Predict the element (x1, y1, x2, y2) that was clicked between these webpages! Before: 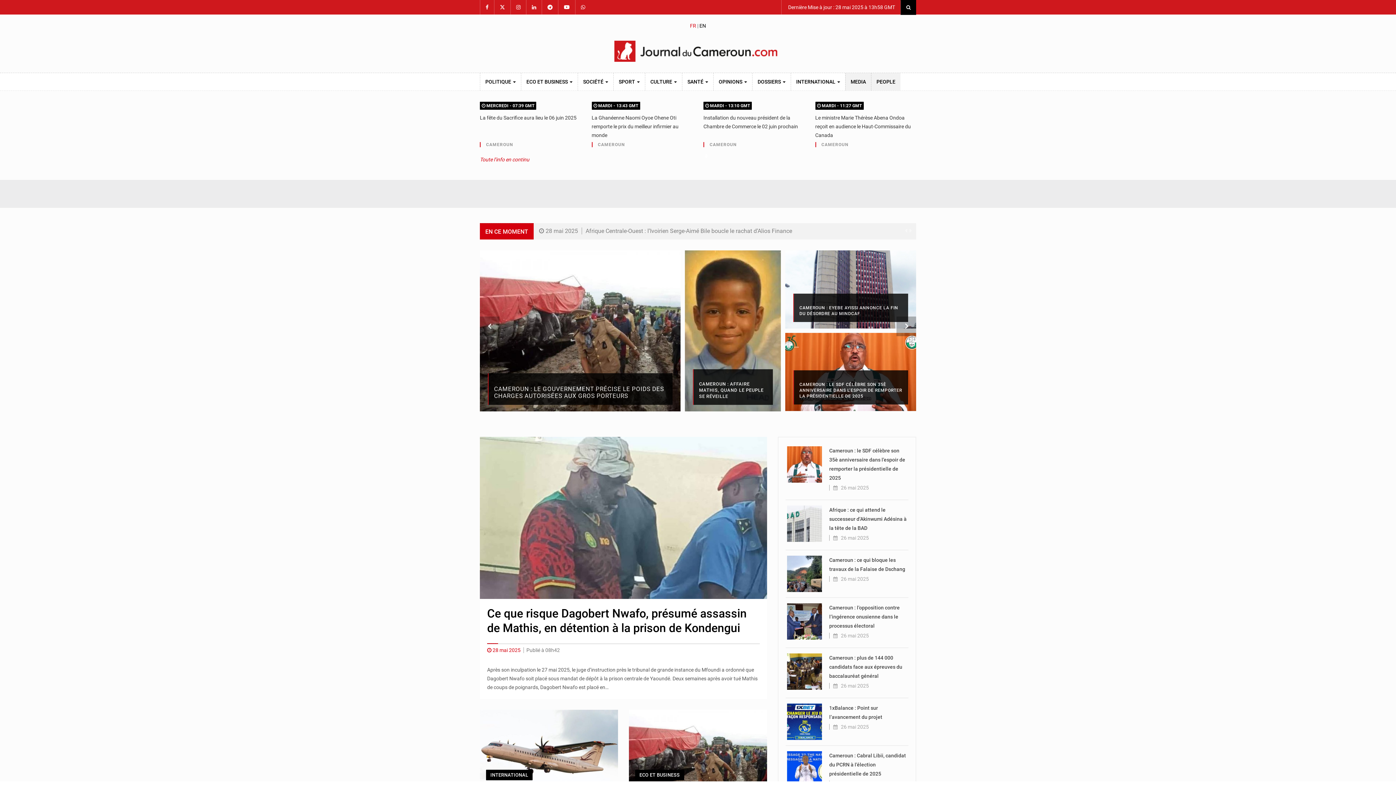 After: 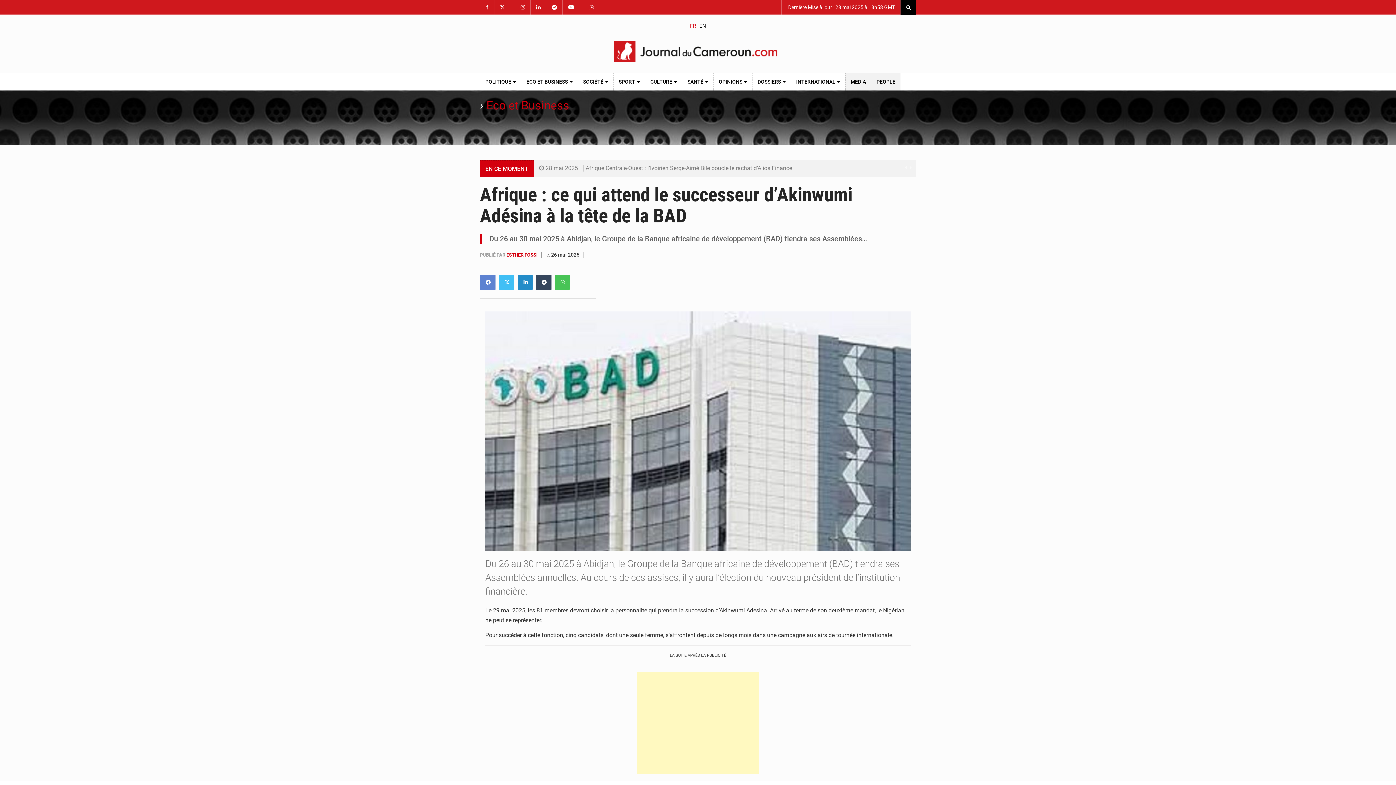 Action: bbox: (785, 505, 822, 542)